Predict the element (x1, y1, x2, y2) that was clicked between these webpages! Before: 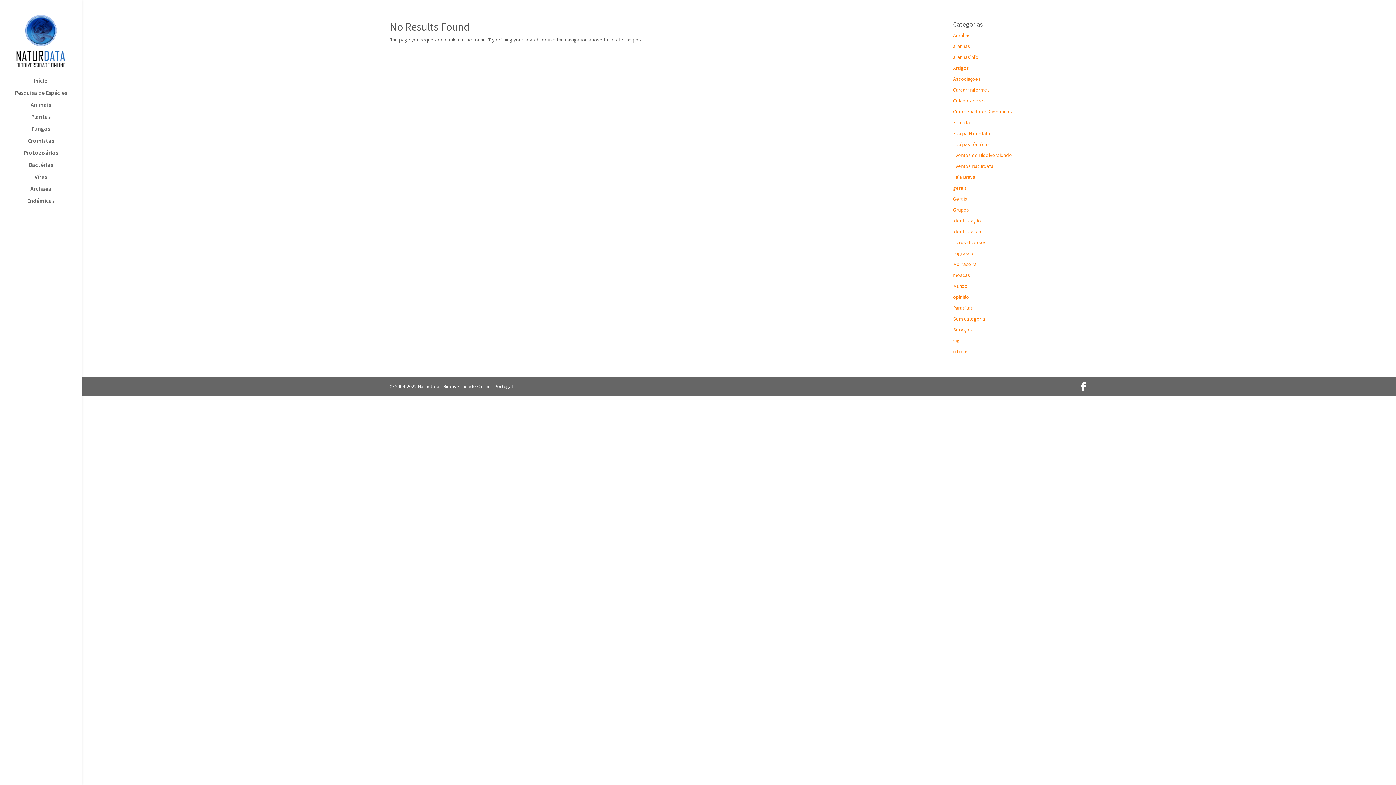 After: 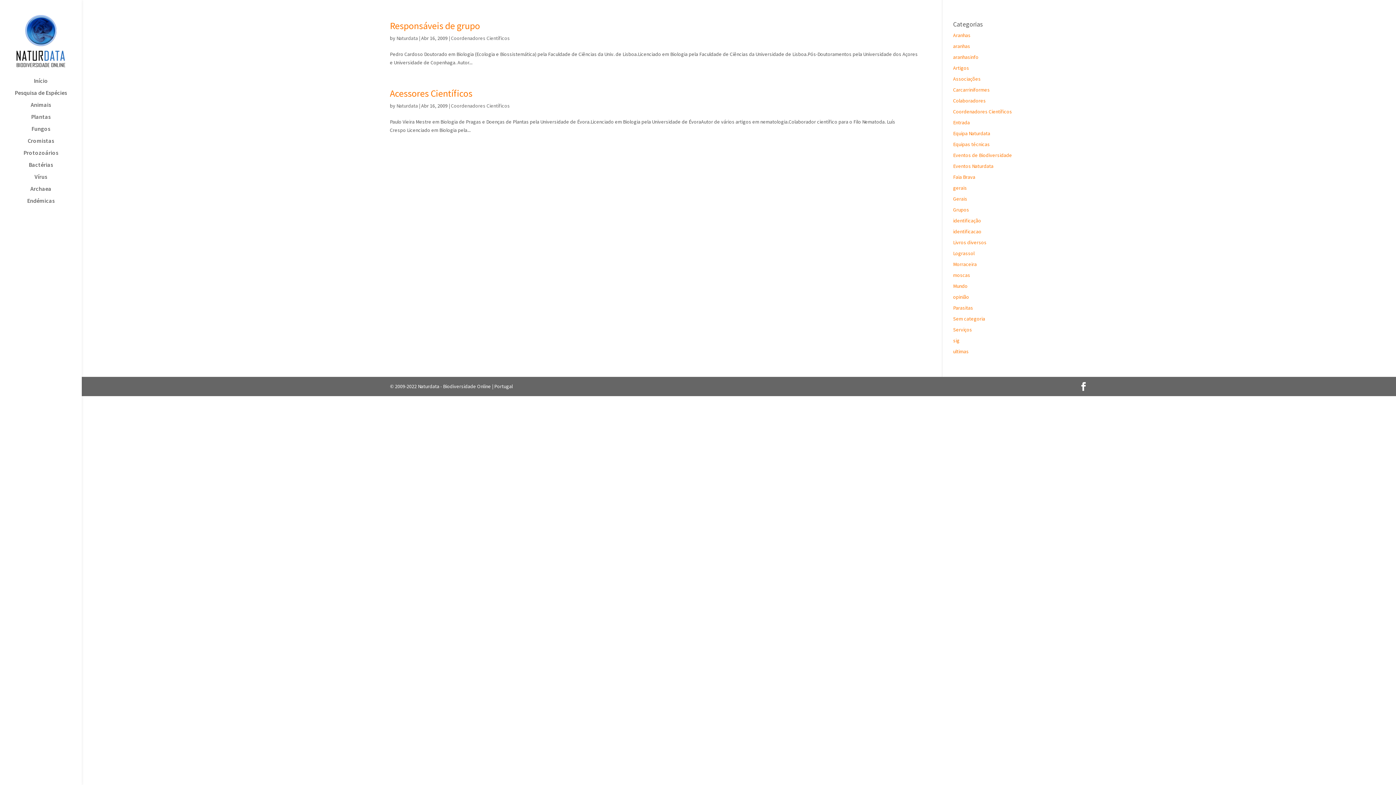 Action: bbox: (953, 108, 1012, 114) label: Coordenadores Científicos